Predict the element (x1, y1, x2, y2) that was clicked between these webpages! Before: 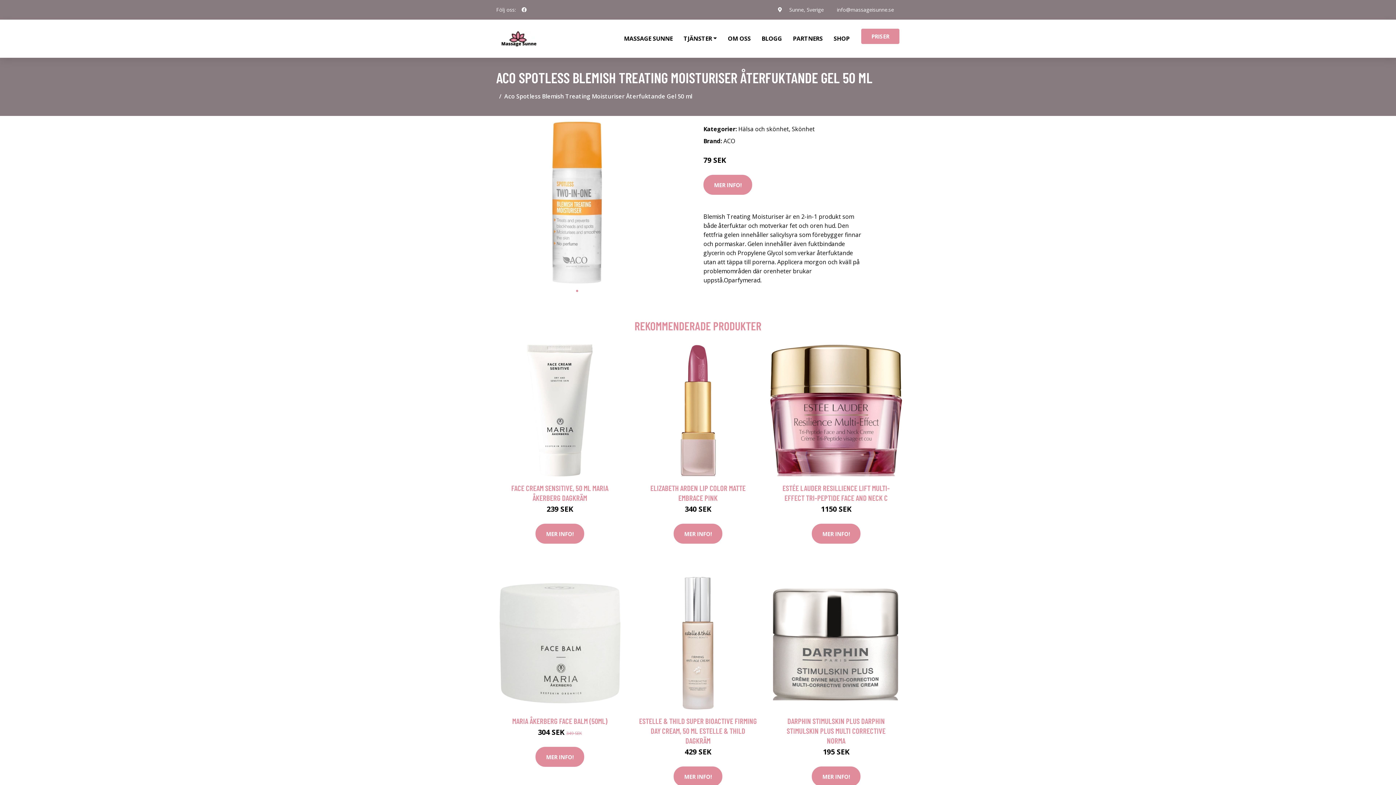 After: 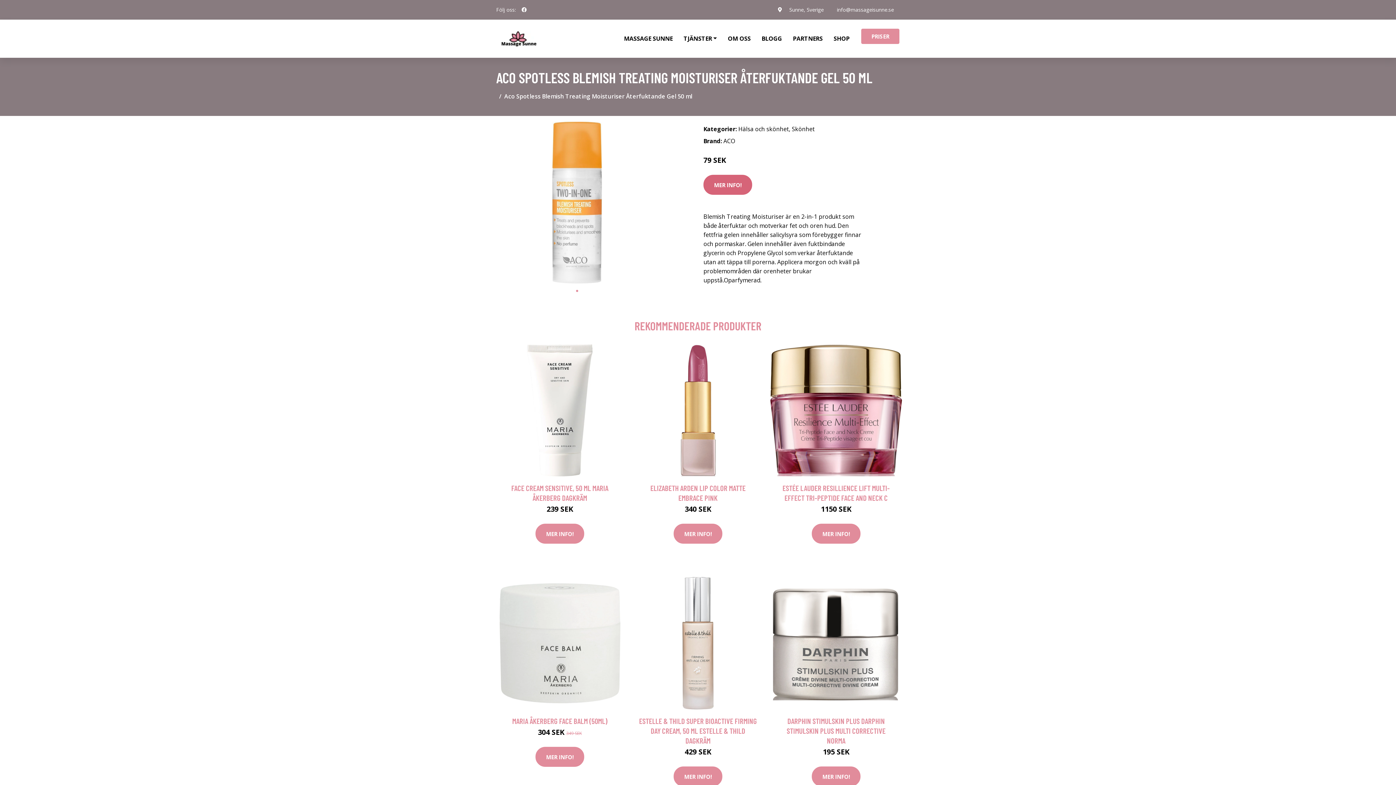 Action: bbox: (703, 174, 752, 194) label: MER INFO!